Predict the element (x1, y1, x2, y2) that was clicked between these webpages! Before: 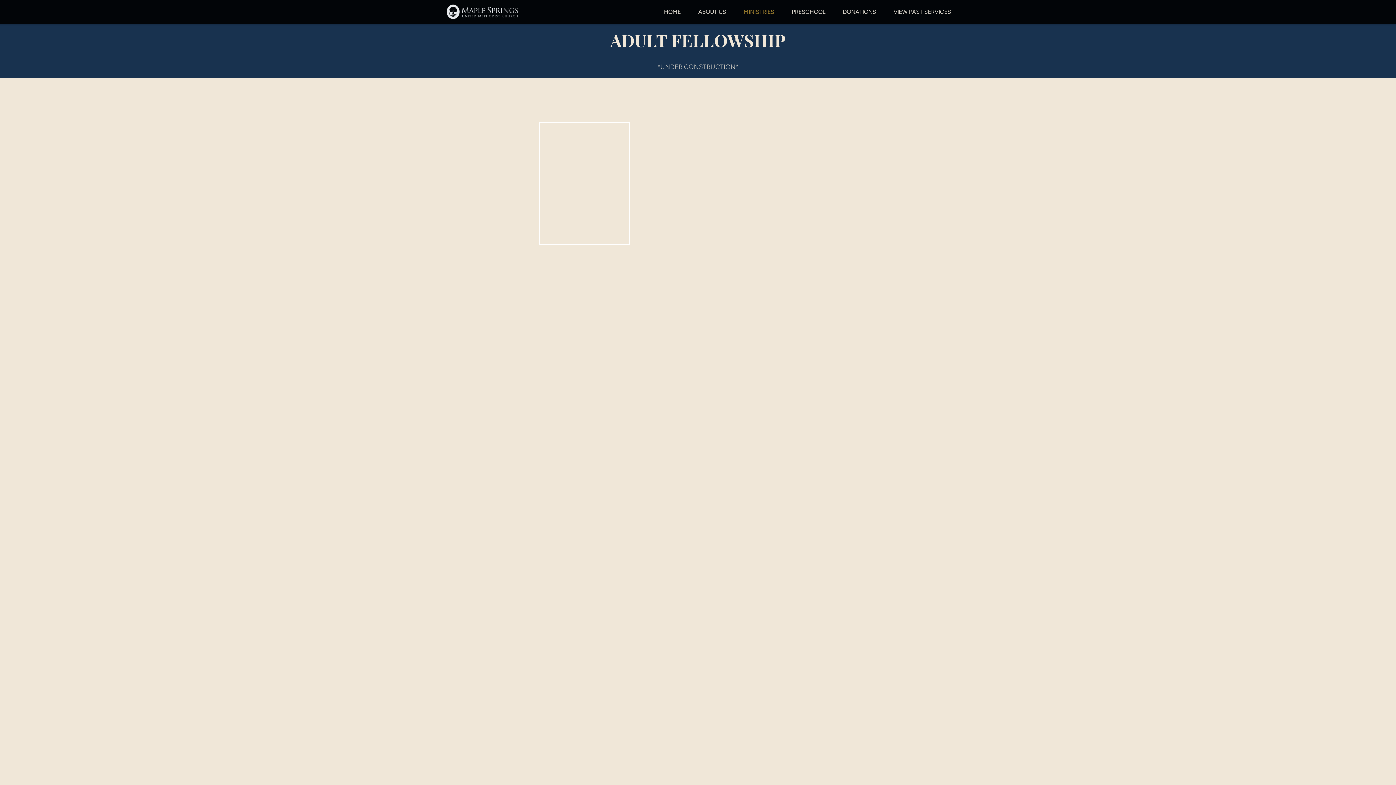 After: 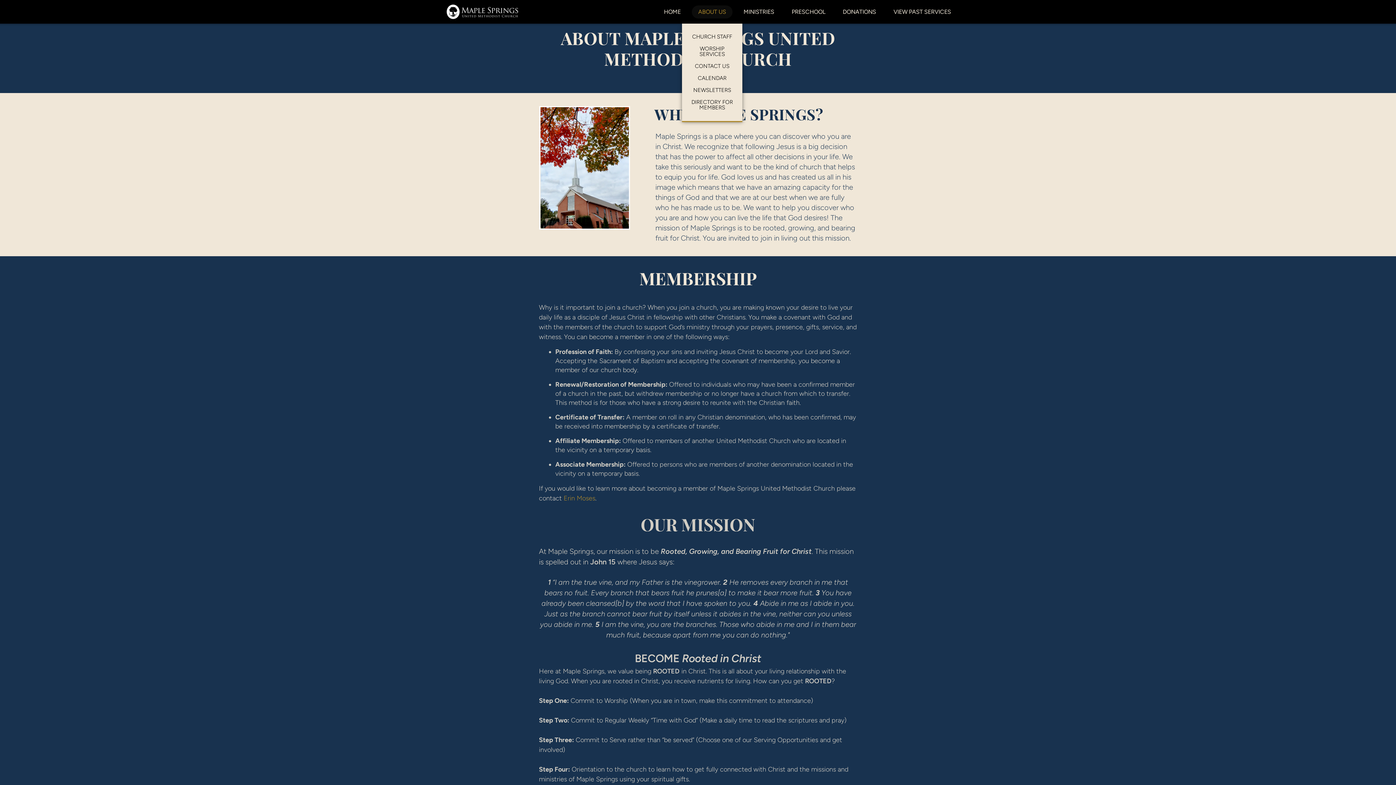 Action: label: ABOUT US bbox: (689, 0, 735, 23)